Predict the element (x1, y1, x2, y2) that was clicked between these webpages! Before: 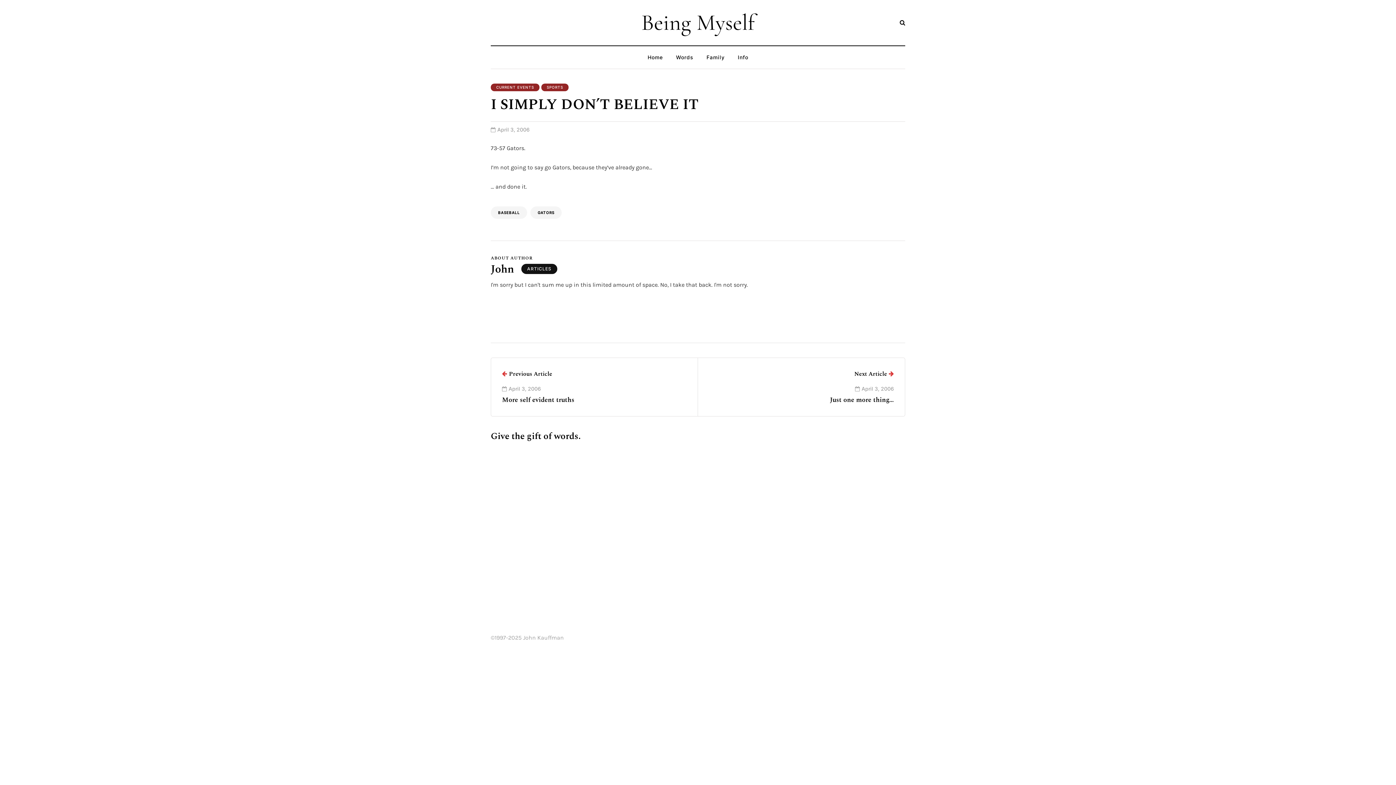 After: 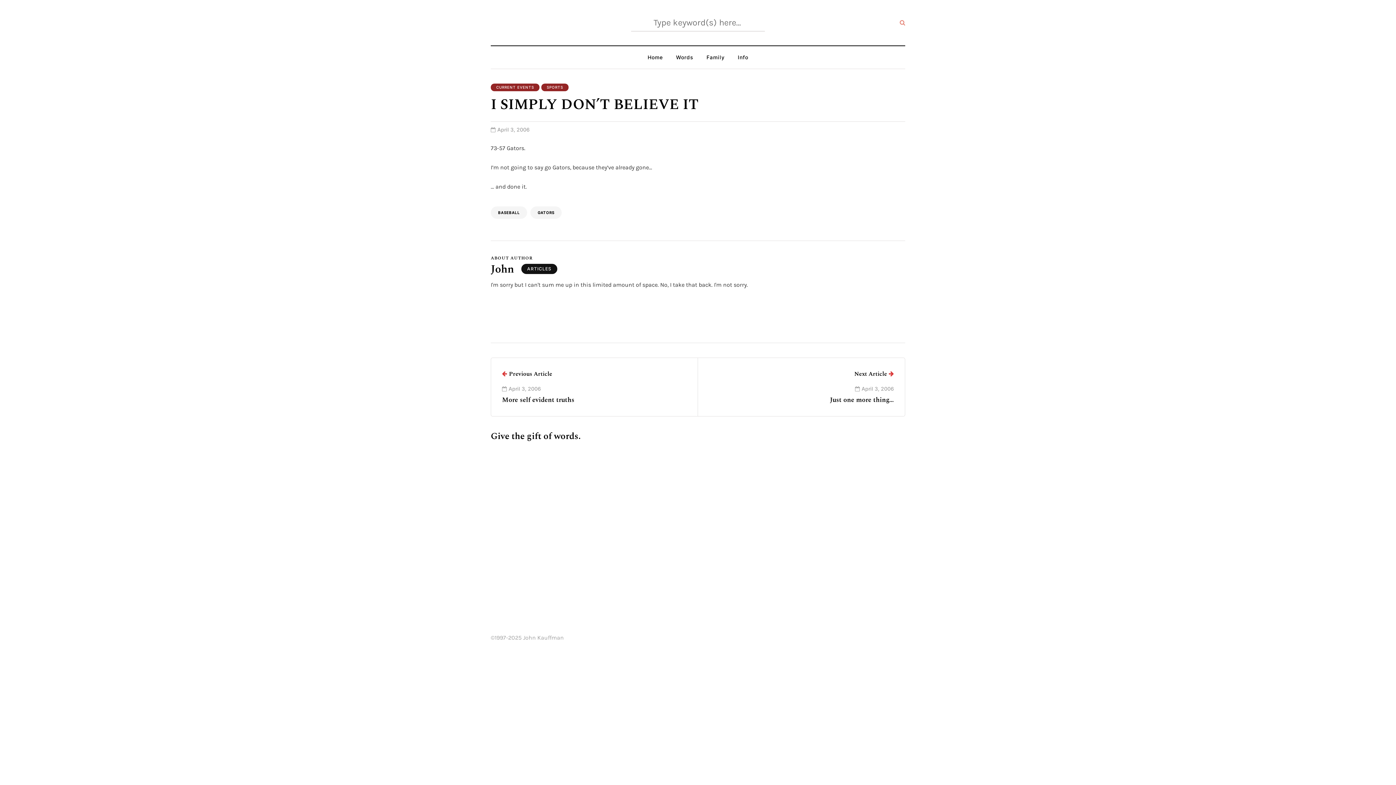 Action: label: Search toggle bbox: (900, 19, 905, 26)